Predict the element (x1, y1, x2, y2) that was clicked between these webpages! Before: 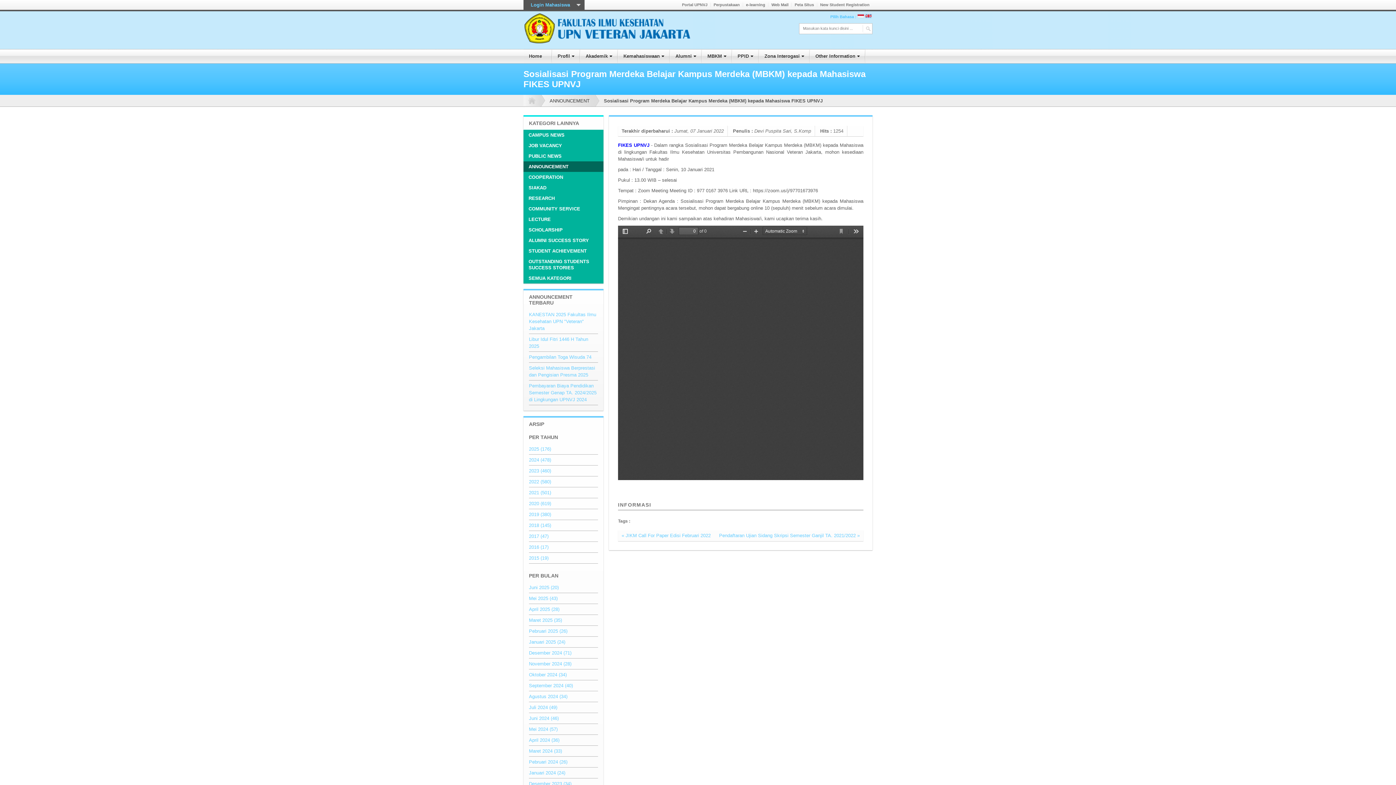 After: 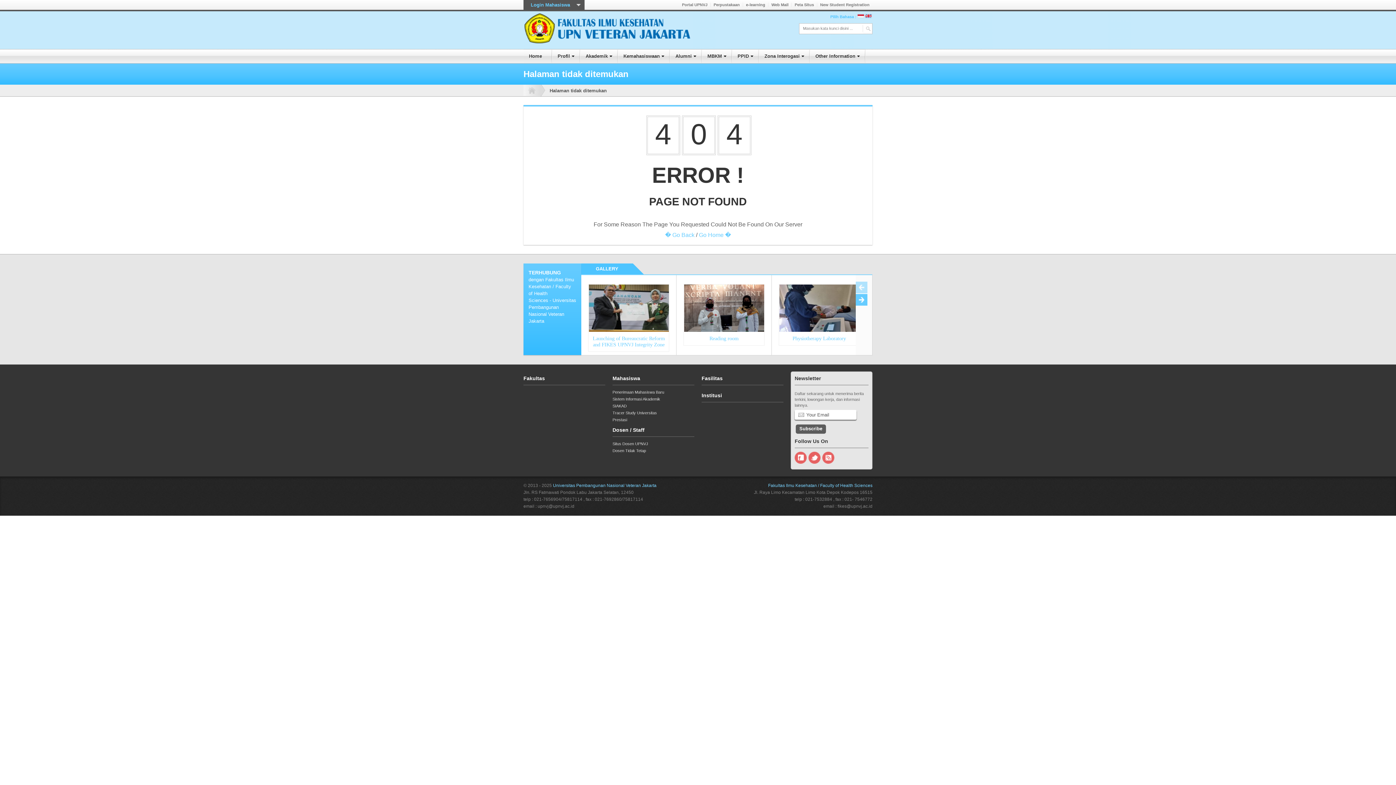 Action: bbox: (529, 533, 548, 539) label: 2017 (47)